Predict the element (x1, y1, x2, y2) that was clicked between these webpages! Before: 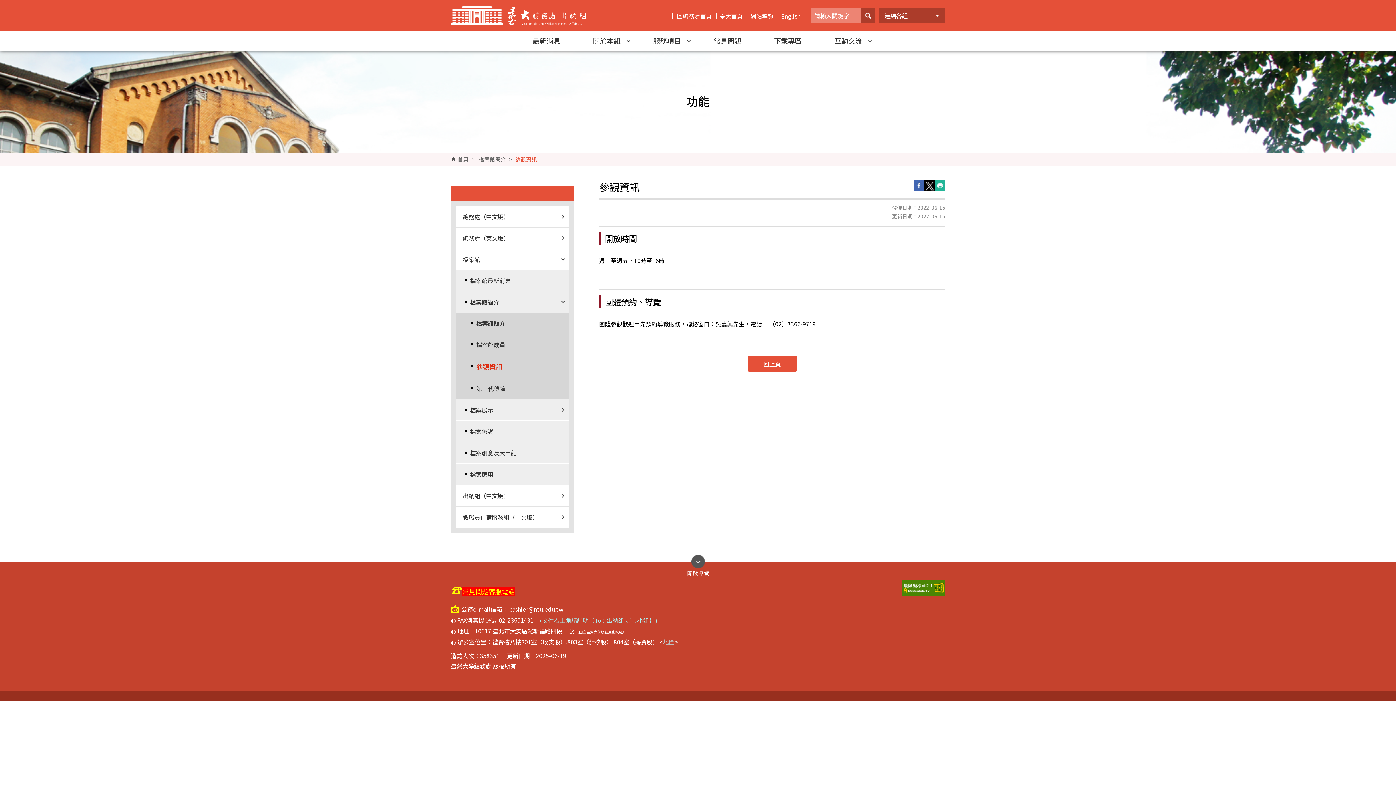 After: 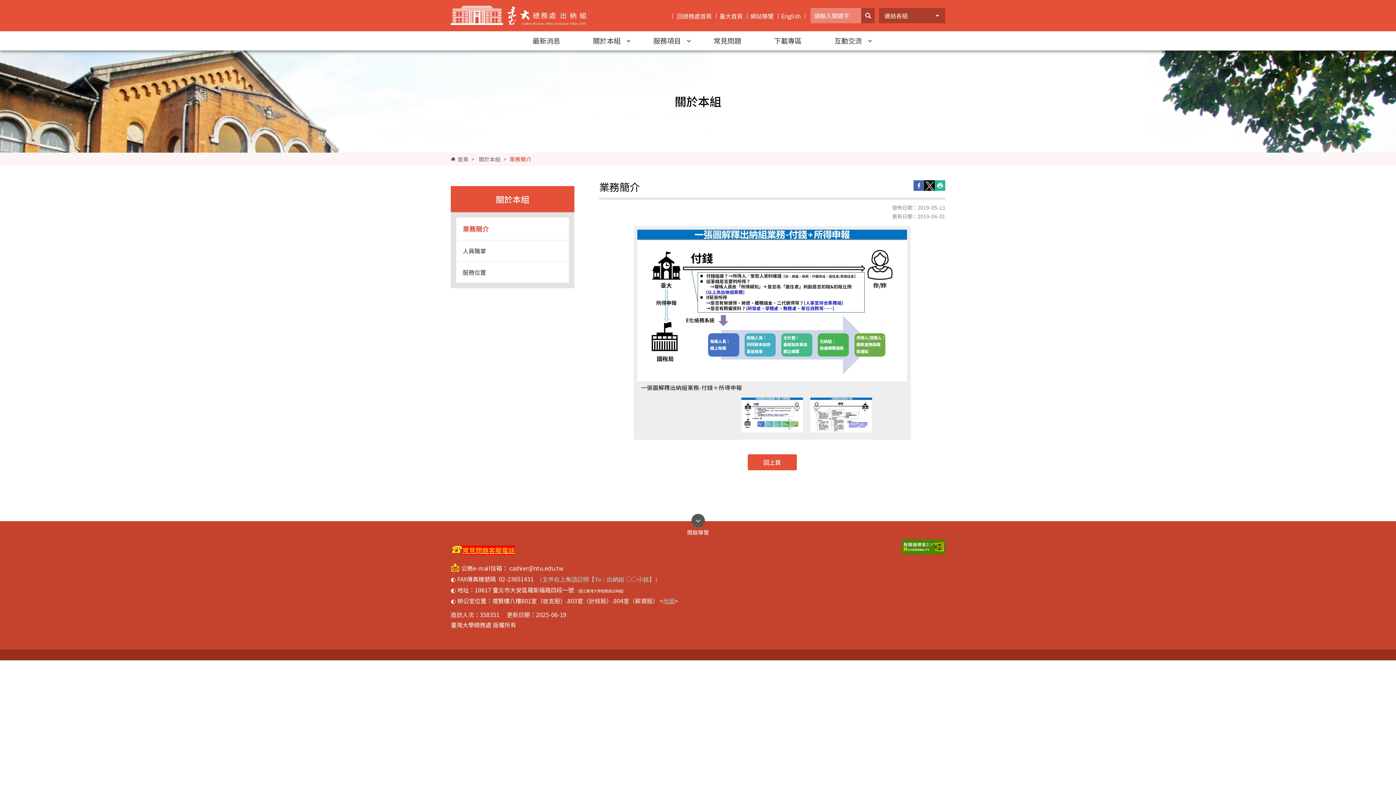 Action: bbox: (576, 31, 637, 50) label: 關於本組